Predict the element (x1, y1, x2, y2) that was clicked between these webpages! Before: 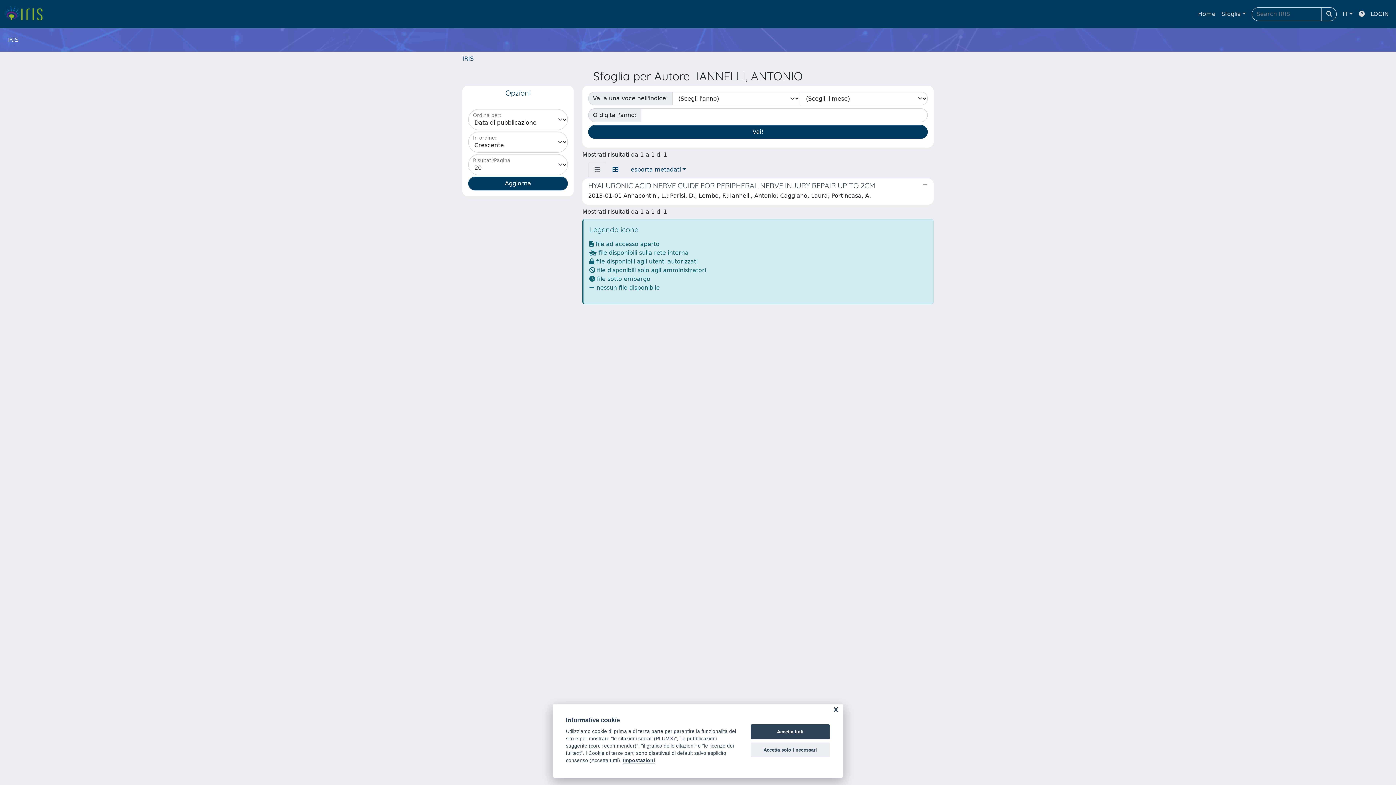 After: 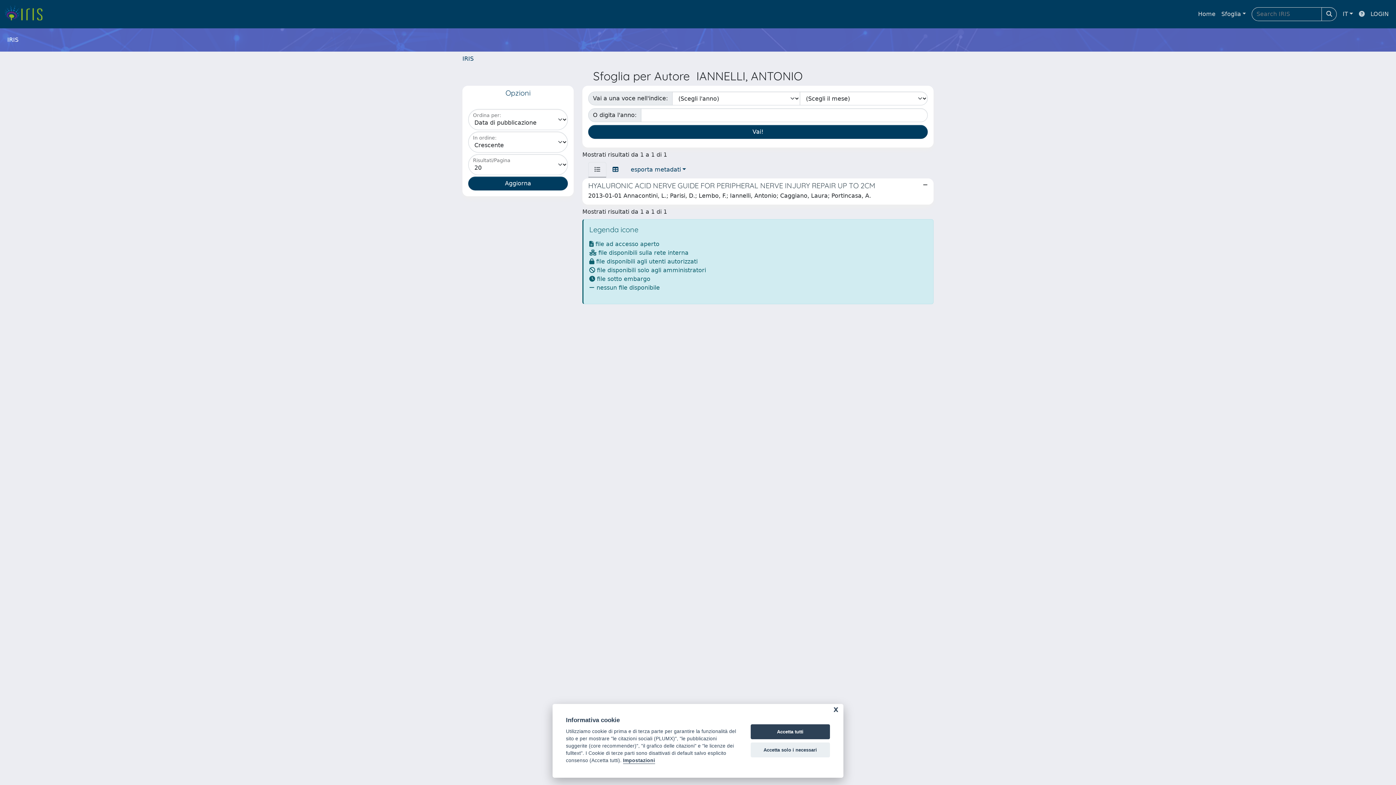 Action: bbox: (1356, 6, 1368, 21)